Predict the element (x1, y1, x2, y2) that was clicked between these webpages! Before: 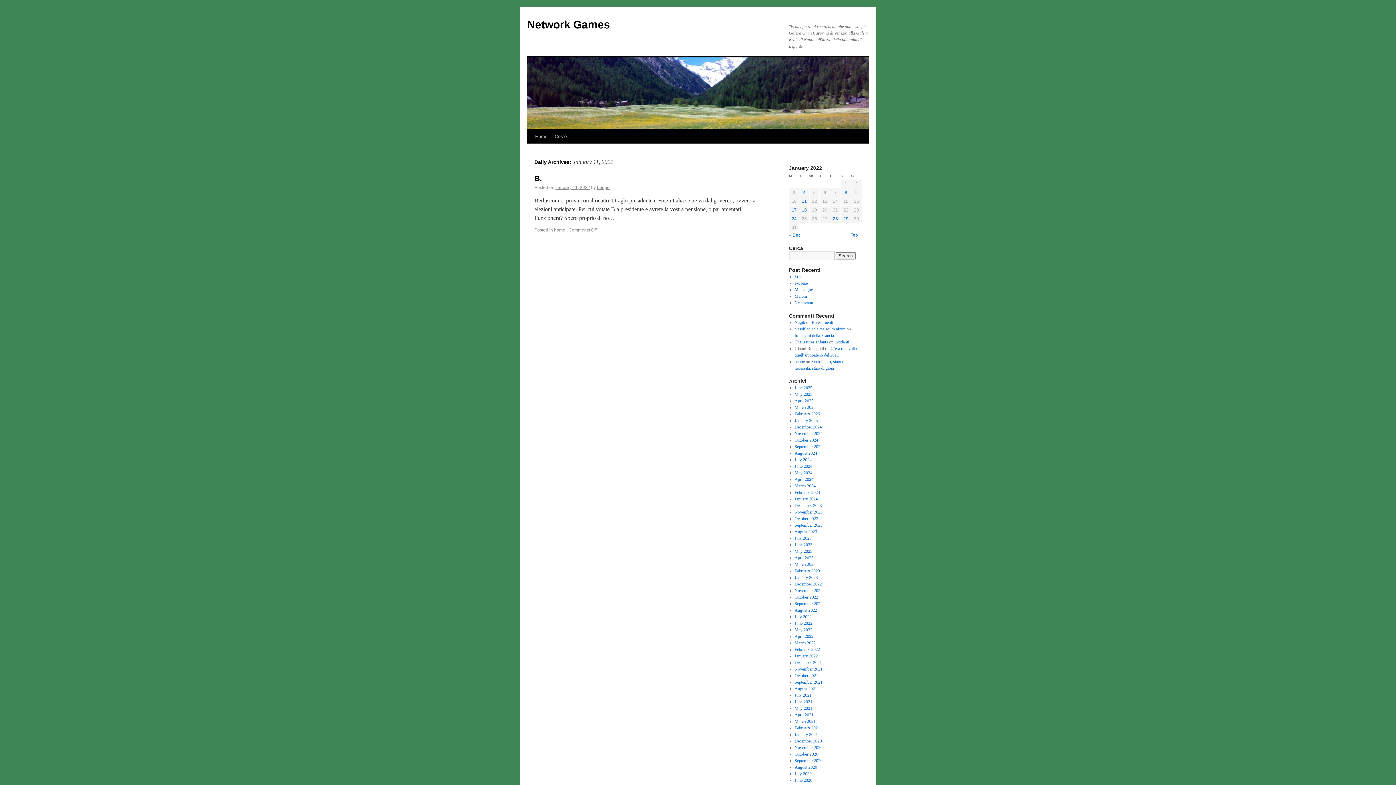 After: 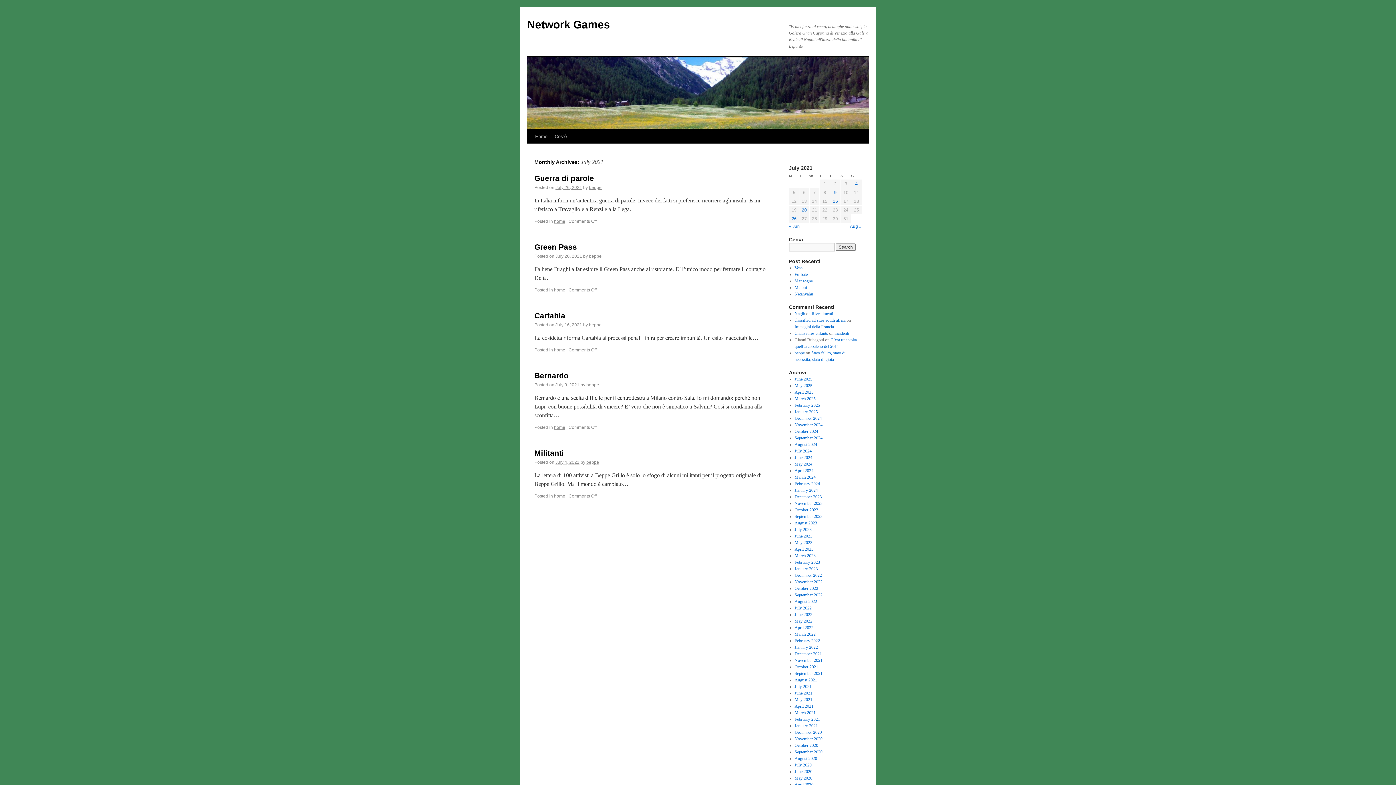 Action: label: July 2021 bbox: (794, 693, 811, 698)